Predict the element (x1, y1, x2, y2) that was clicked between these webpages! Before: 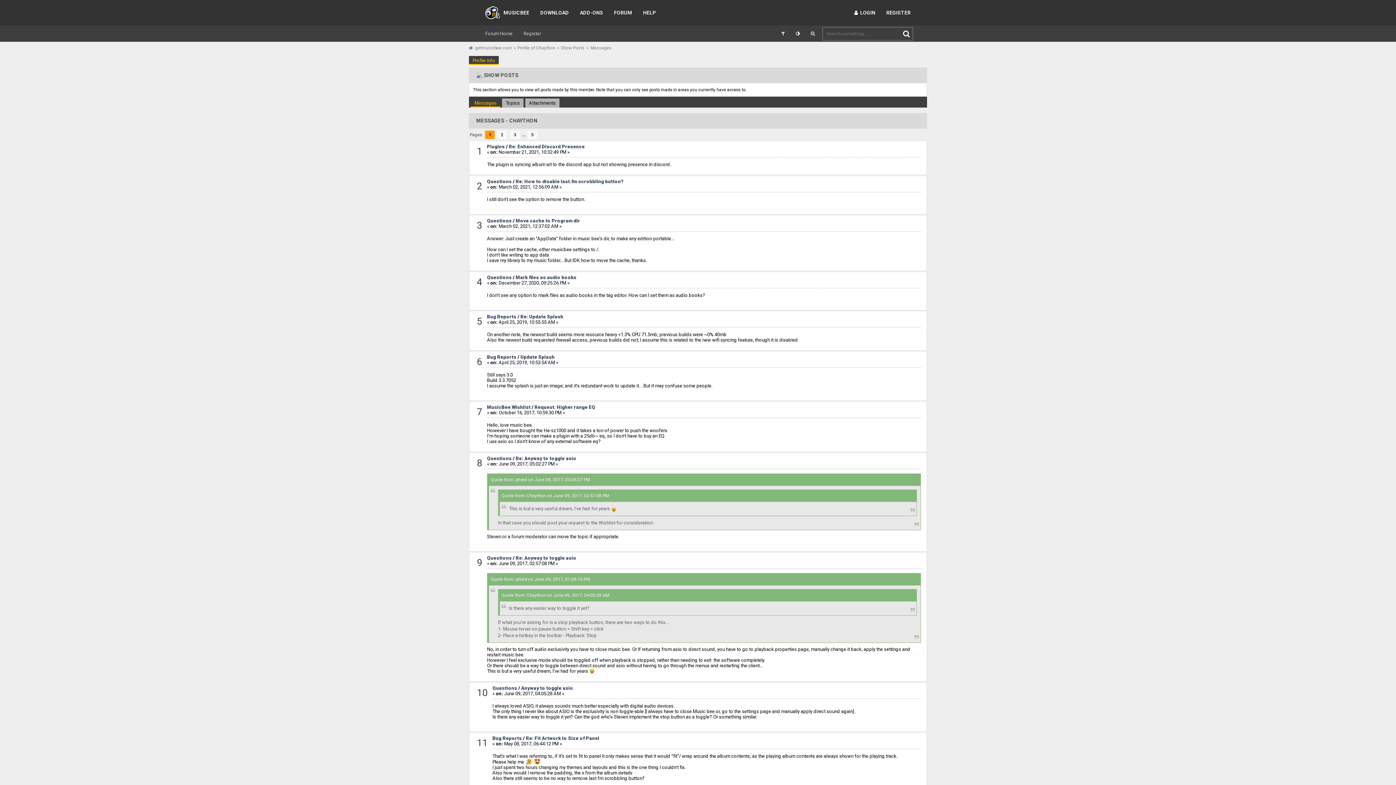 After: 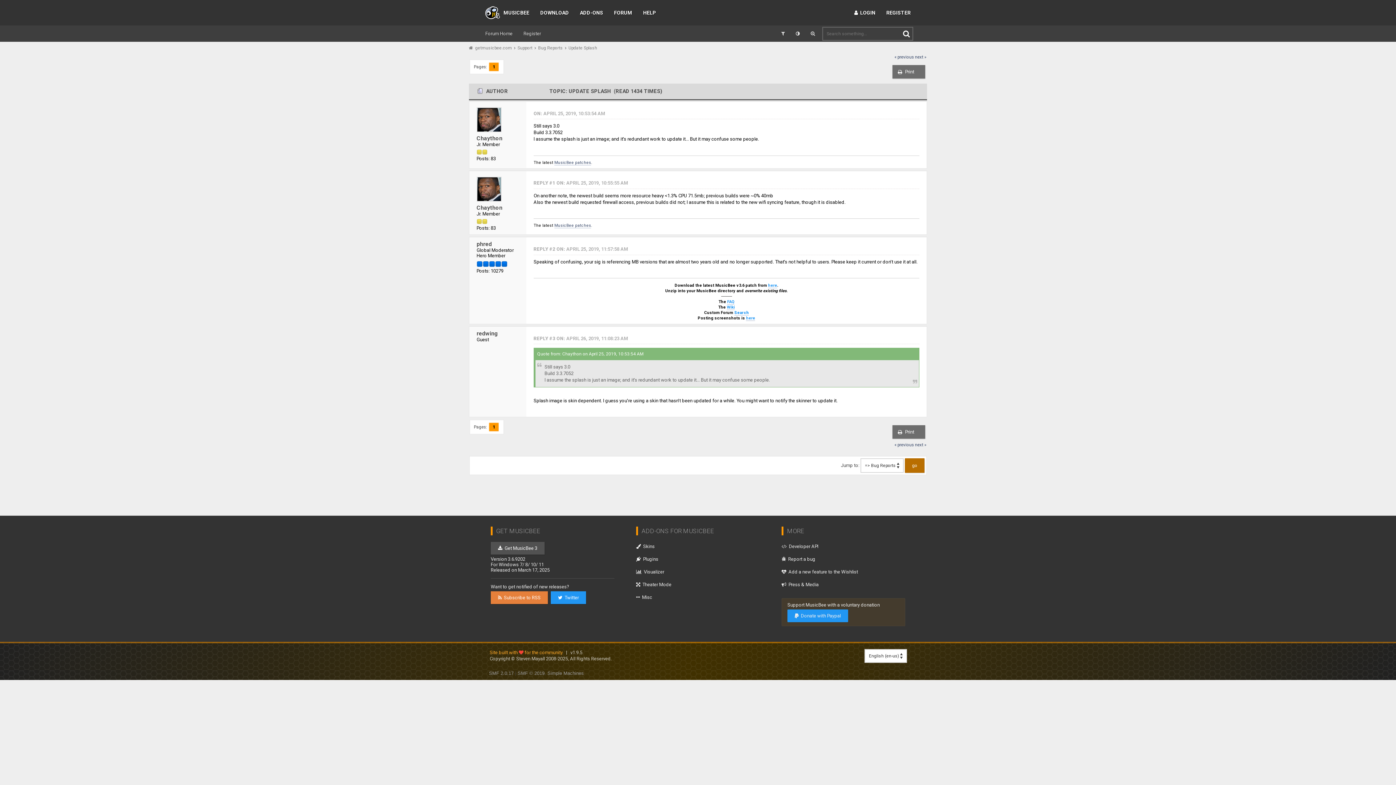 Action: label: Update Splash bbox: (520, 354, 554, 359)